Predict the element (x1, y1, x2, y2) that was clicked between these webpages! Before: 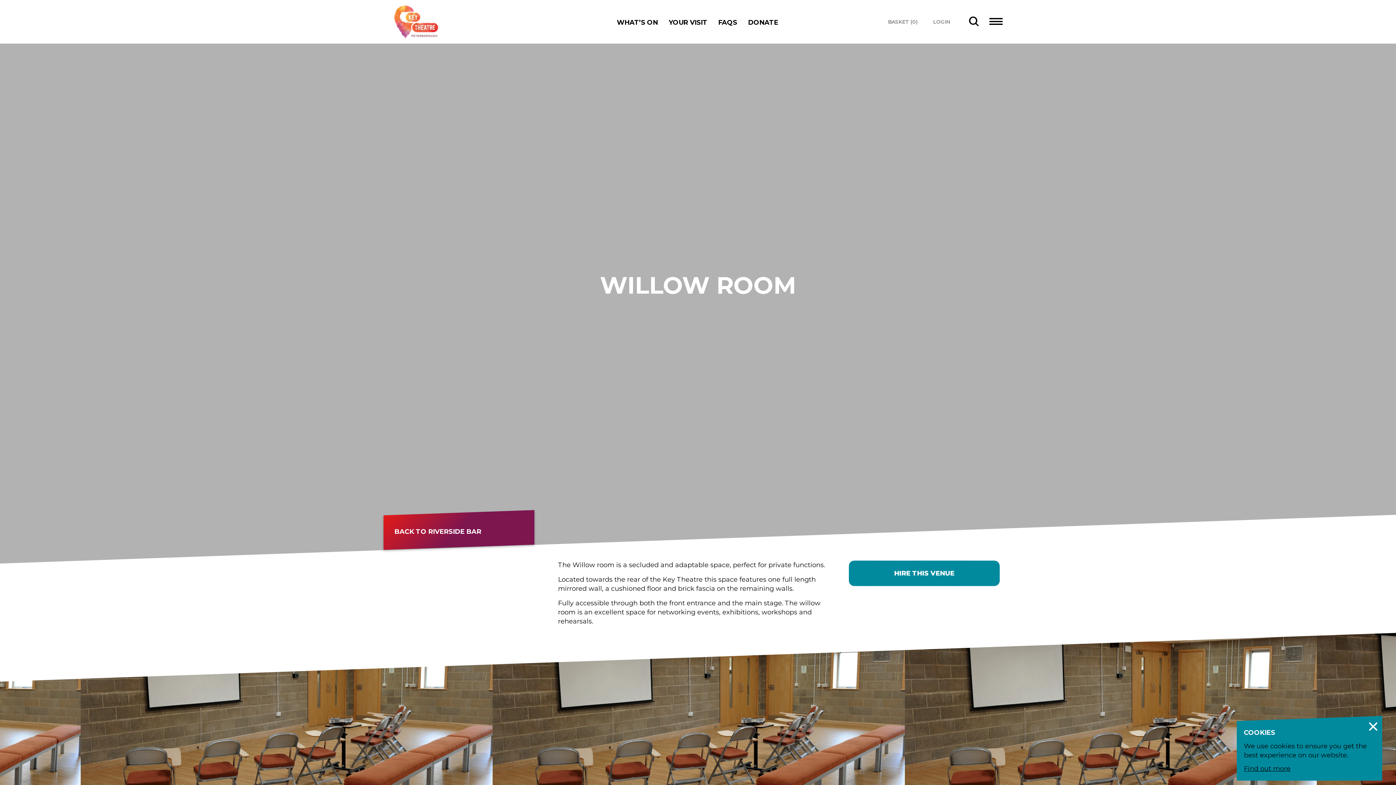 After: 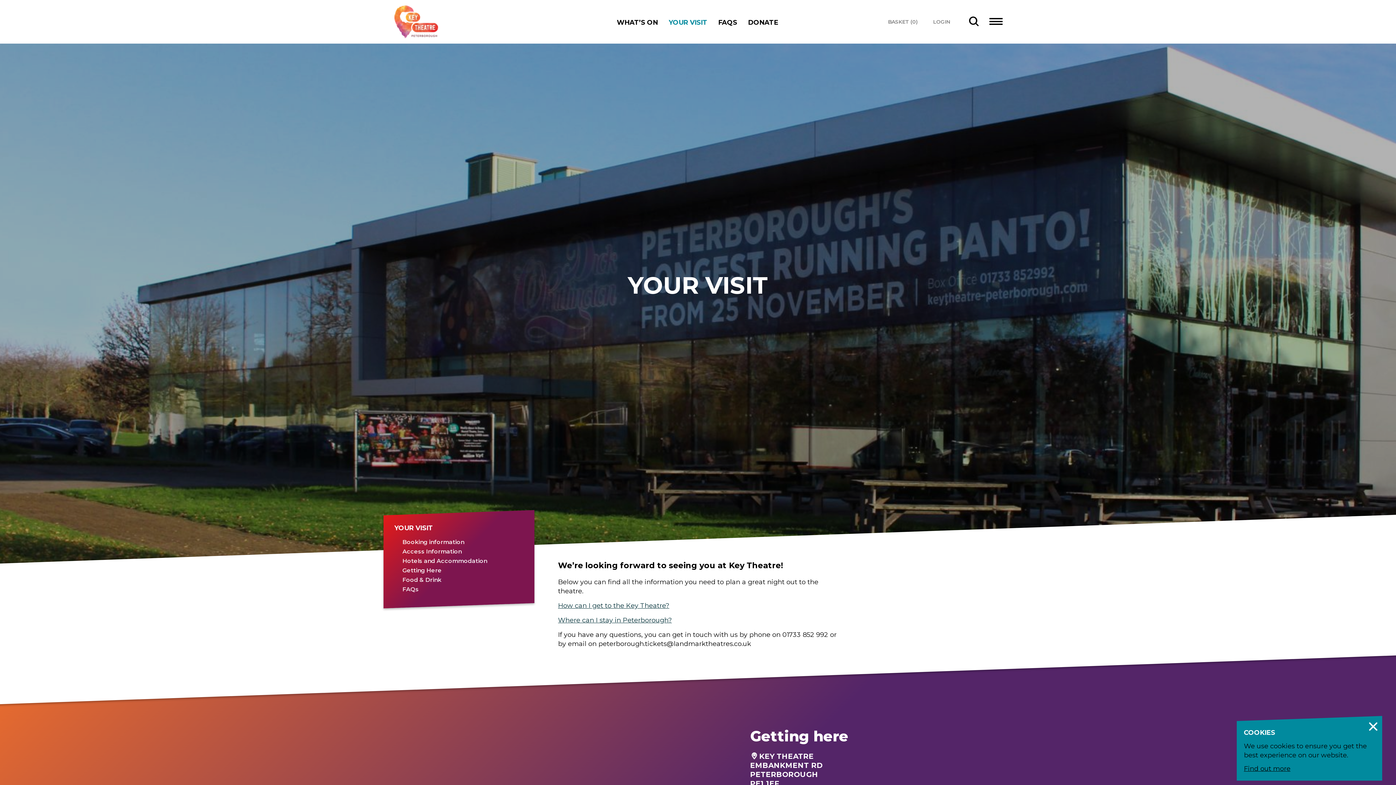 Action: label: YOUR VISIT bbox: (668, 18, 707, 26)